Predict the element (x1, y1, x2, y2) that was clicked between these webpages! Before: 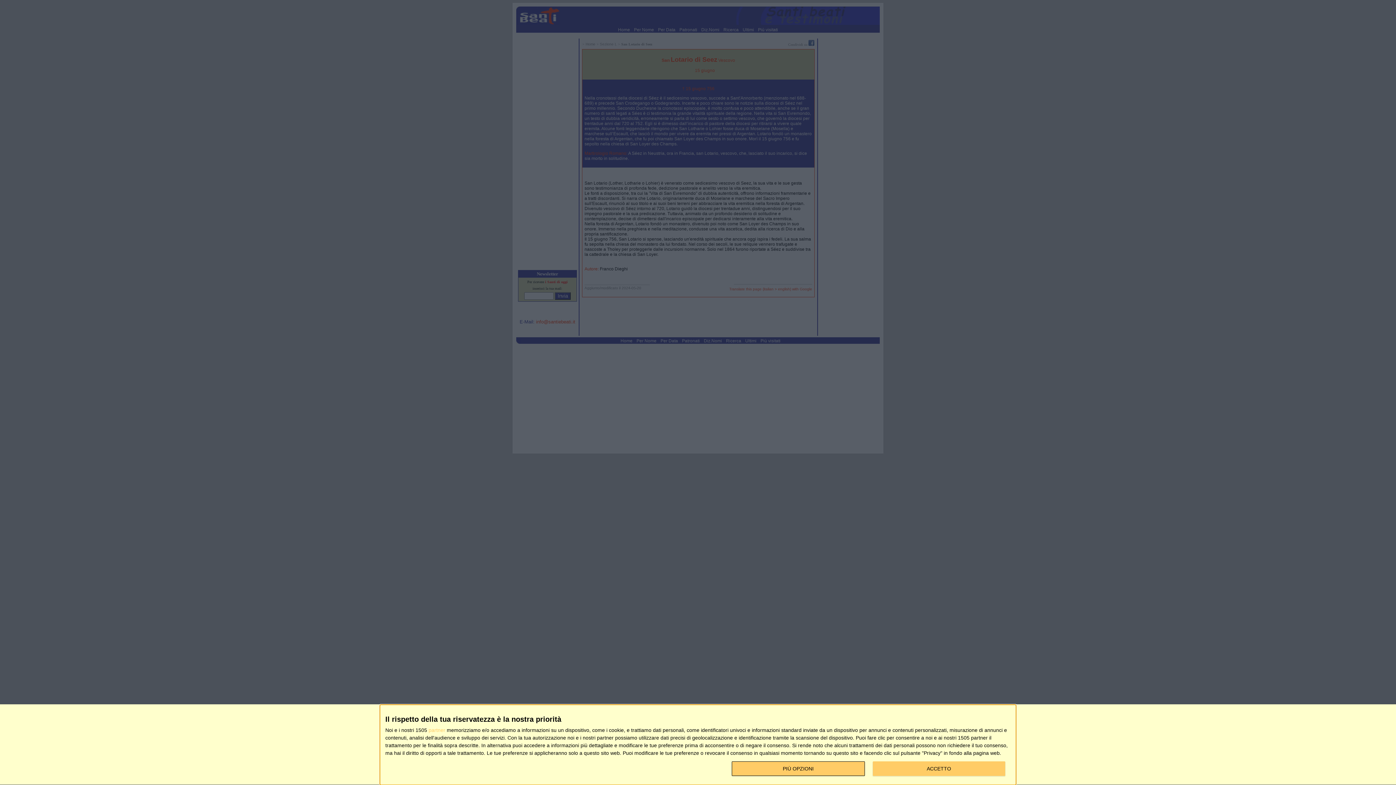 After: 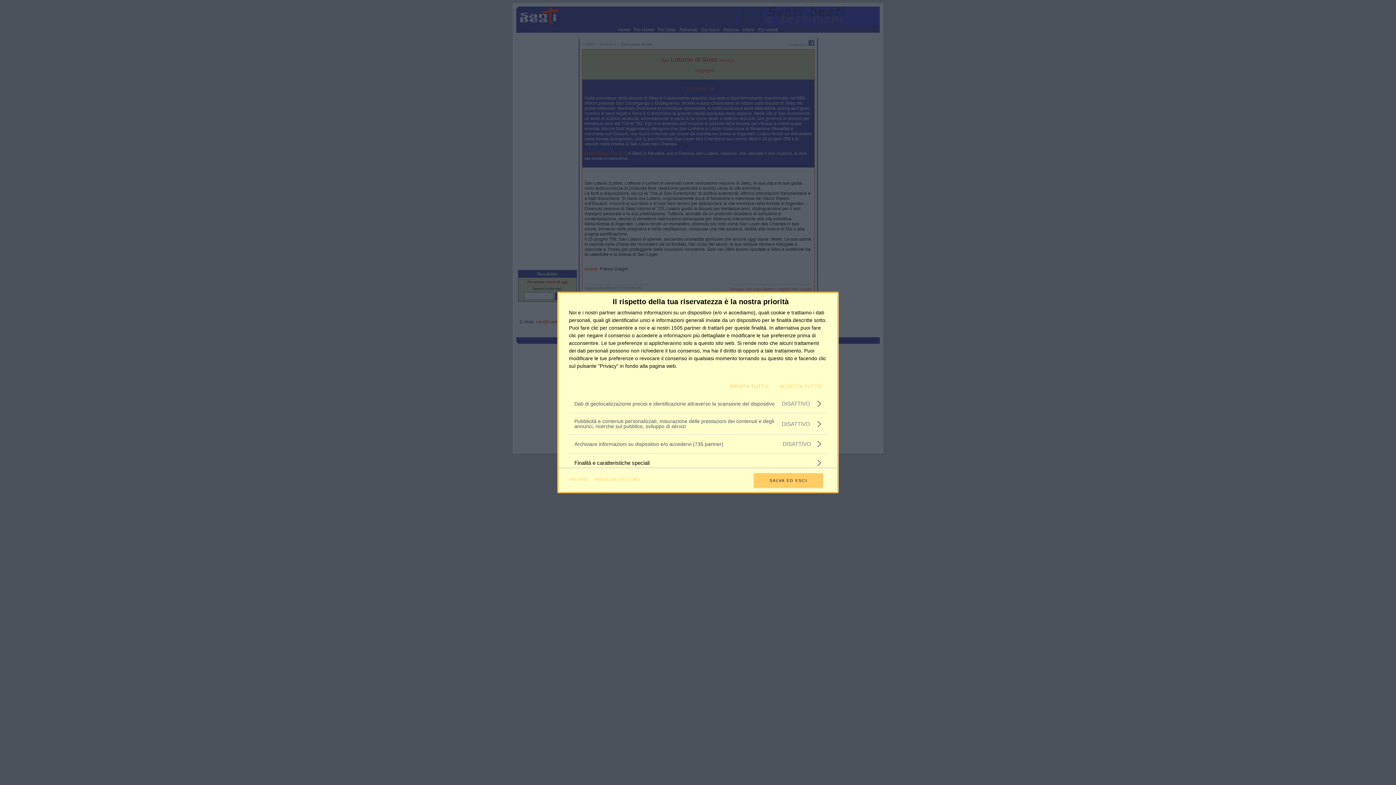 Action: label: PIÙ OPZIONI bbox: (732, 761, 864, 776)